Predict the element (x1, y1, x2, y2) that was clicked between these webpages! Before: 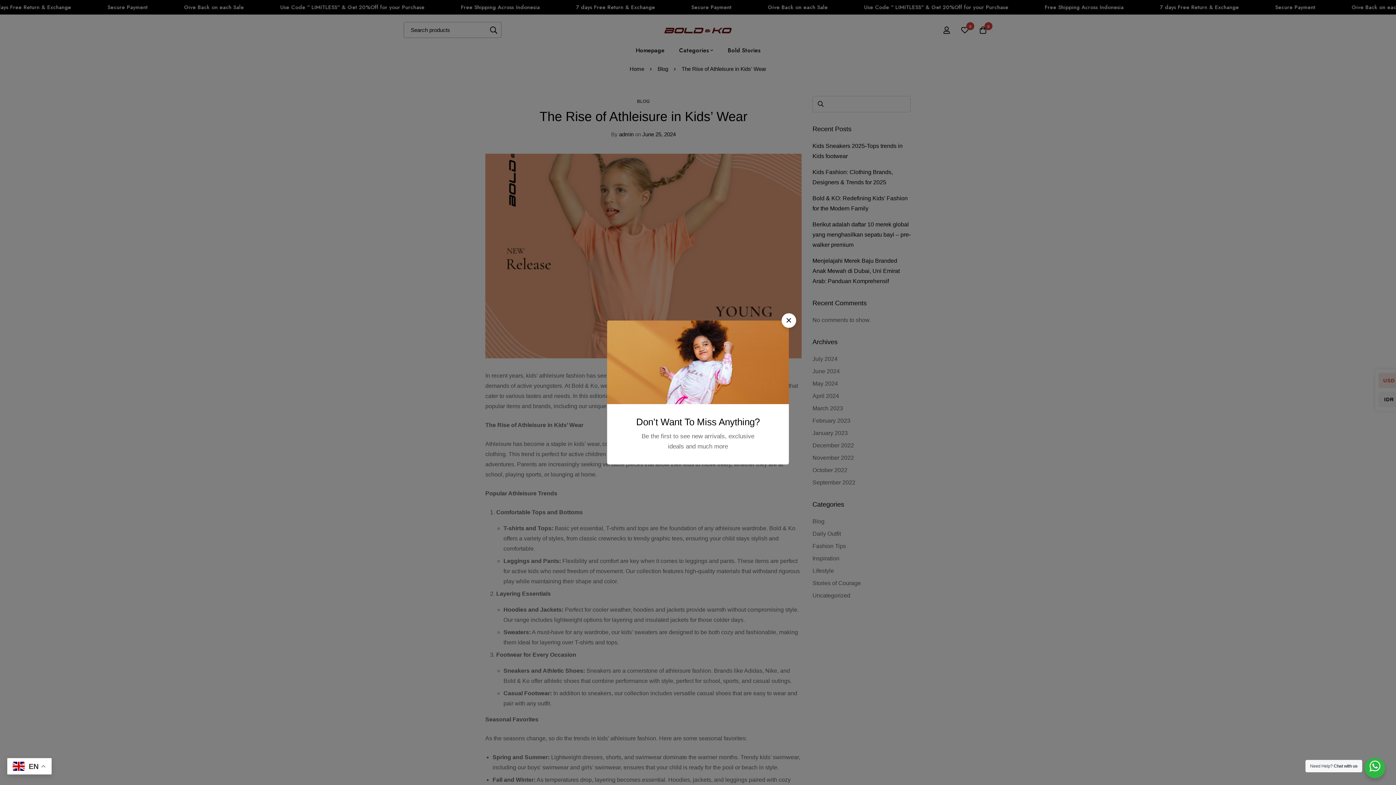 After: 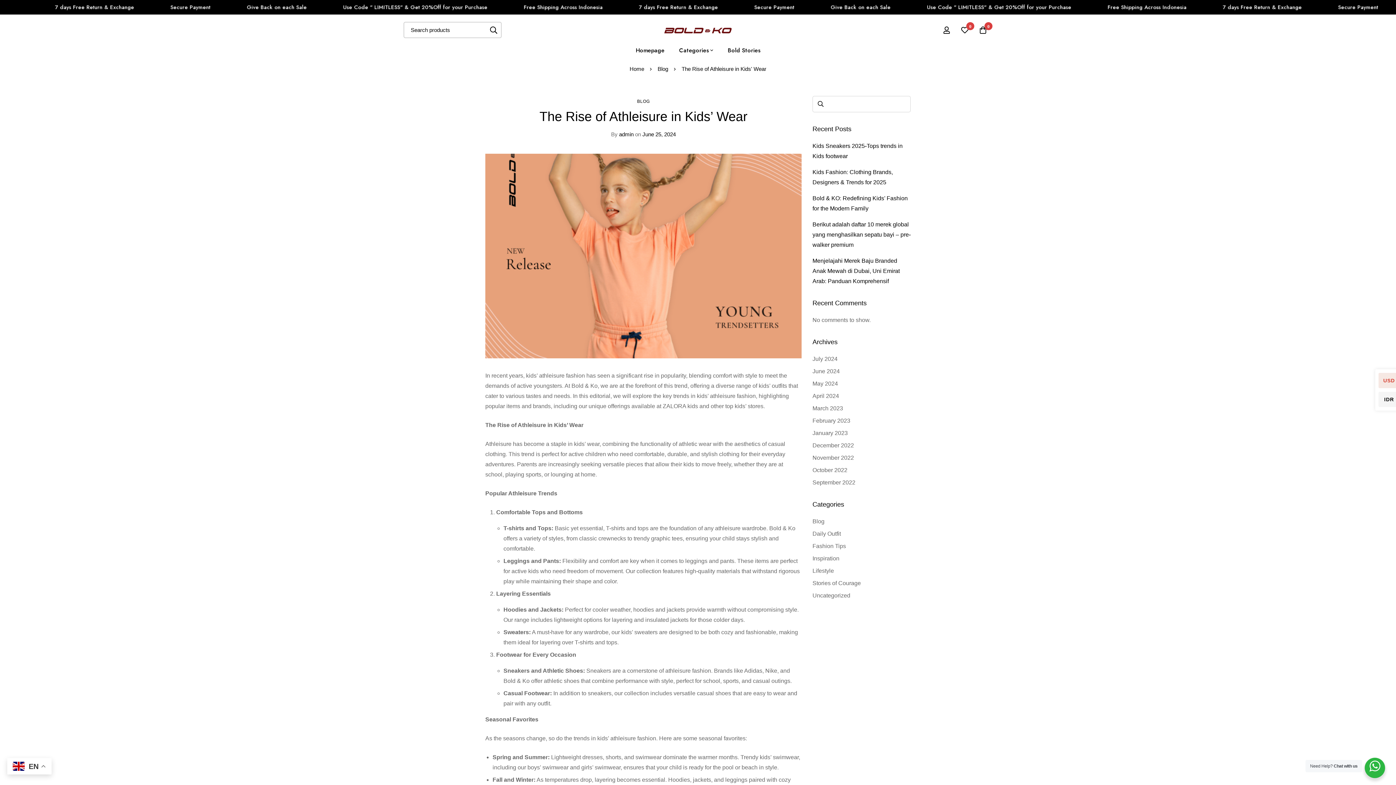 Action: bbox: (781, 313, 796, 328) label: Close